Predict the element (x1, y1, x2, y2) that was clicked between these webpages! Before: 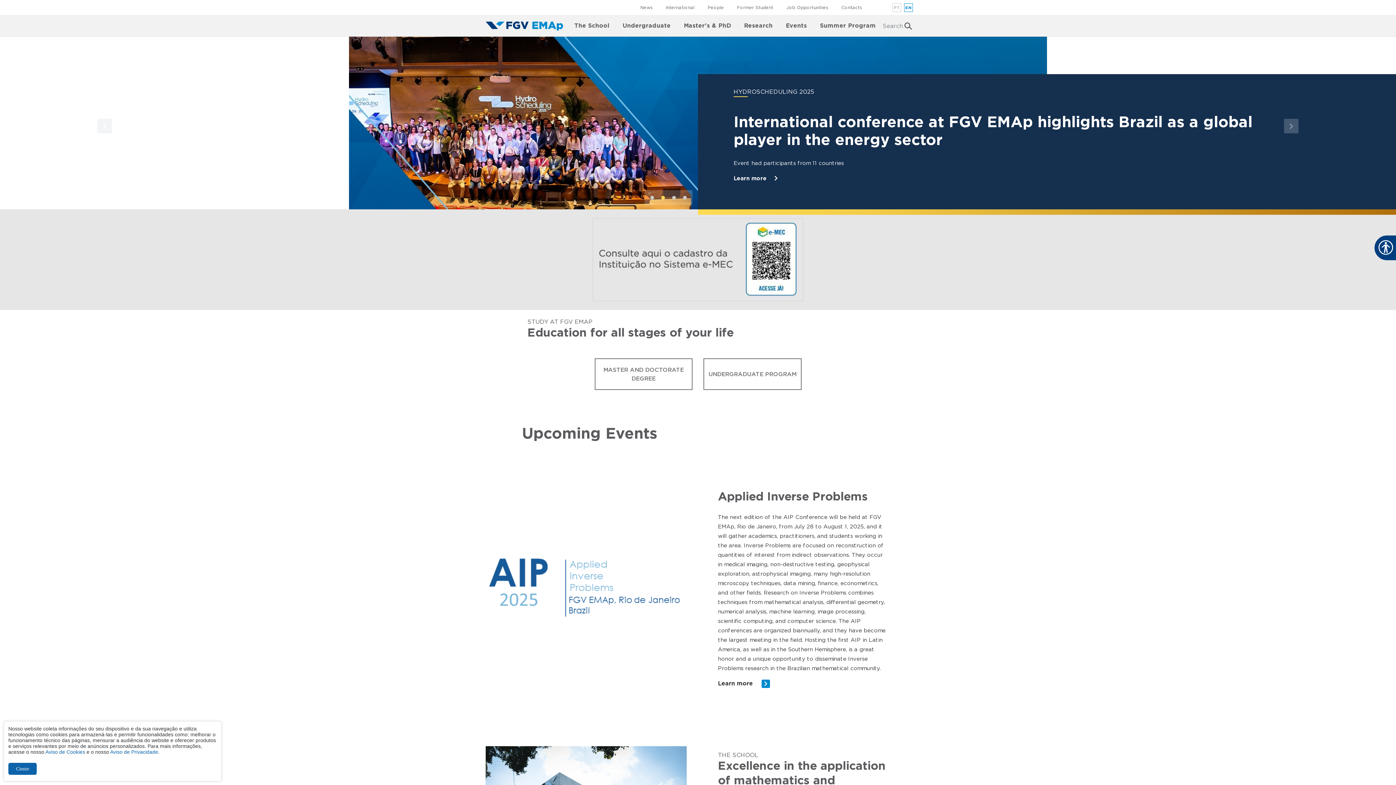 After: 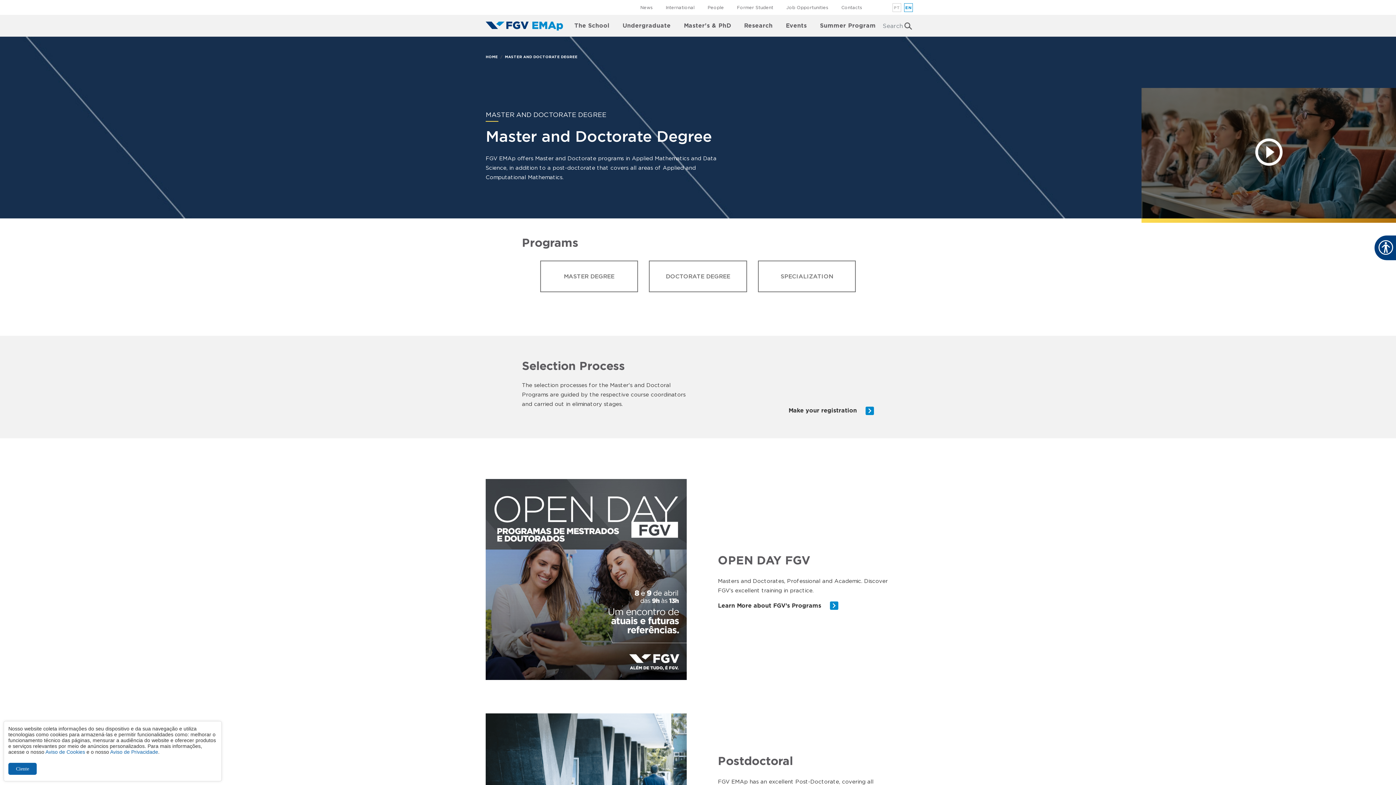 Action: label: MASTER AND DOCTORATE DEGREE bbox: (594, 358, 692, 390)